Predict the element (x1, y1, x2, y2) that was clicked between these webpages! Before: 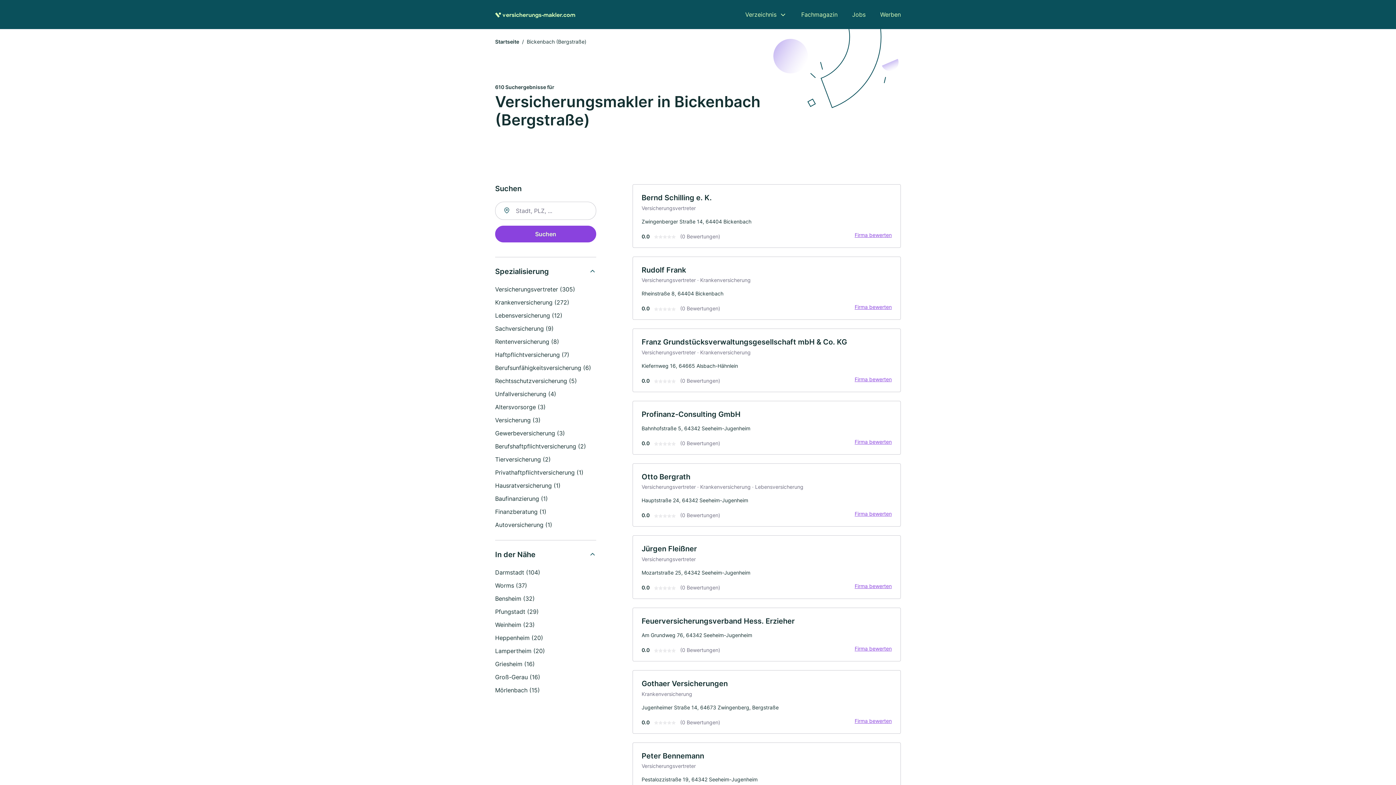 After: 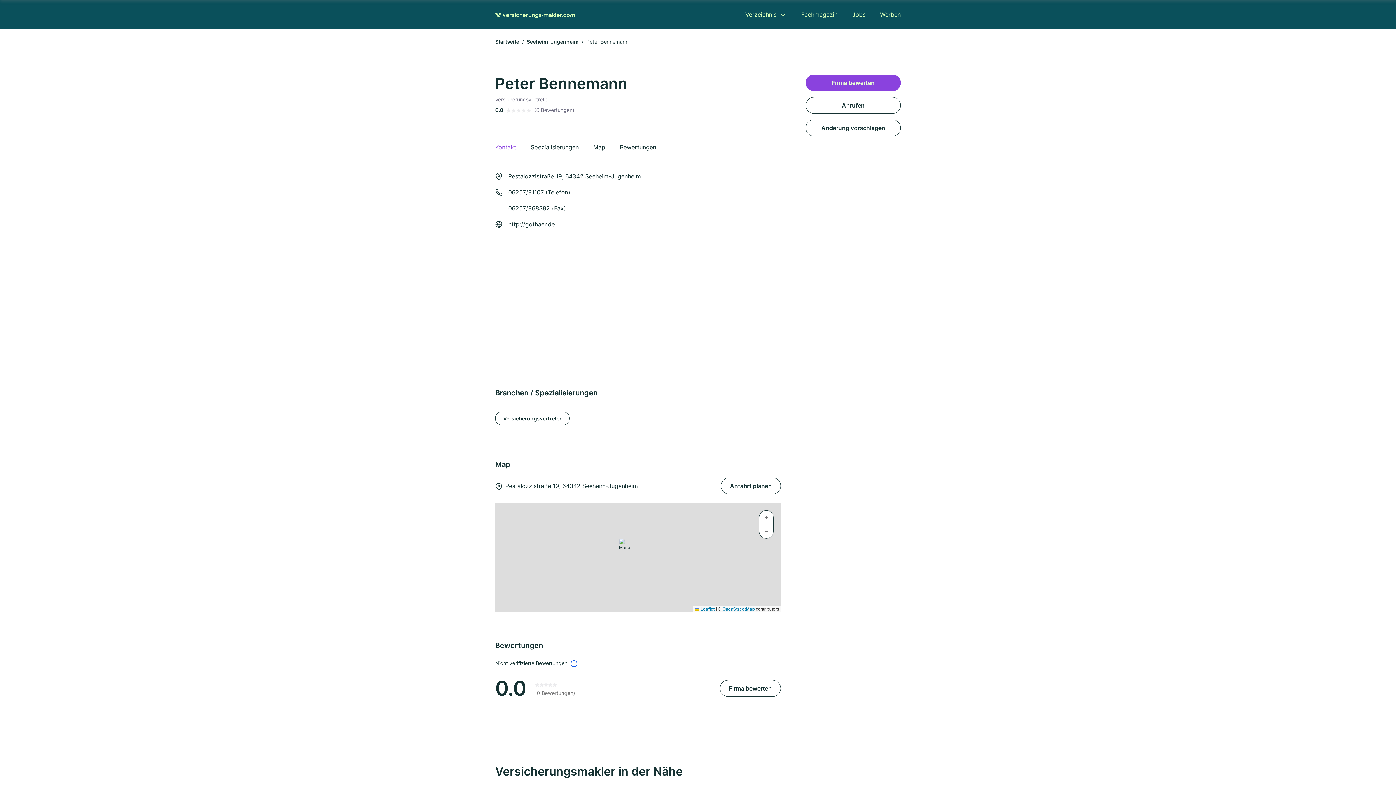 Action: bbox: (632, 742, 901, 806) label: Peter Bennemann

Versicherungsvertreter

Pestalozzistraße 19, 64342 Seeheim-Jugenheim

0.0
(0 Bewertungen)
Firma bewerten